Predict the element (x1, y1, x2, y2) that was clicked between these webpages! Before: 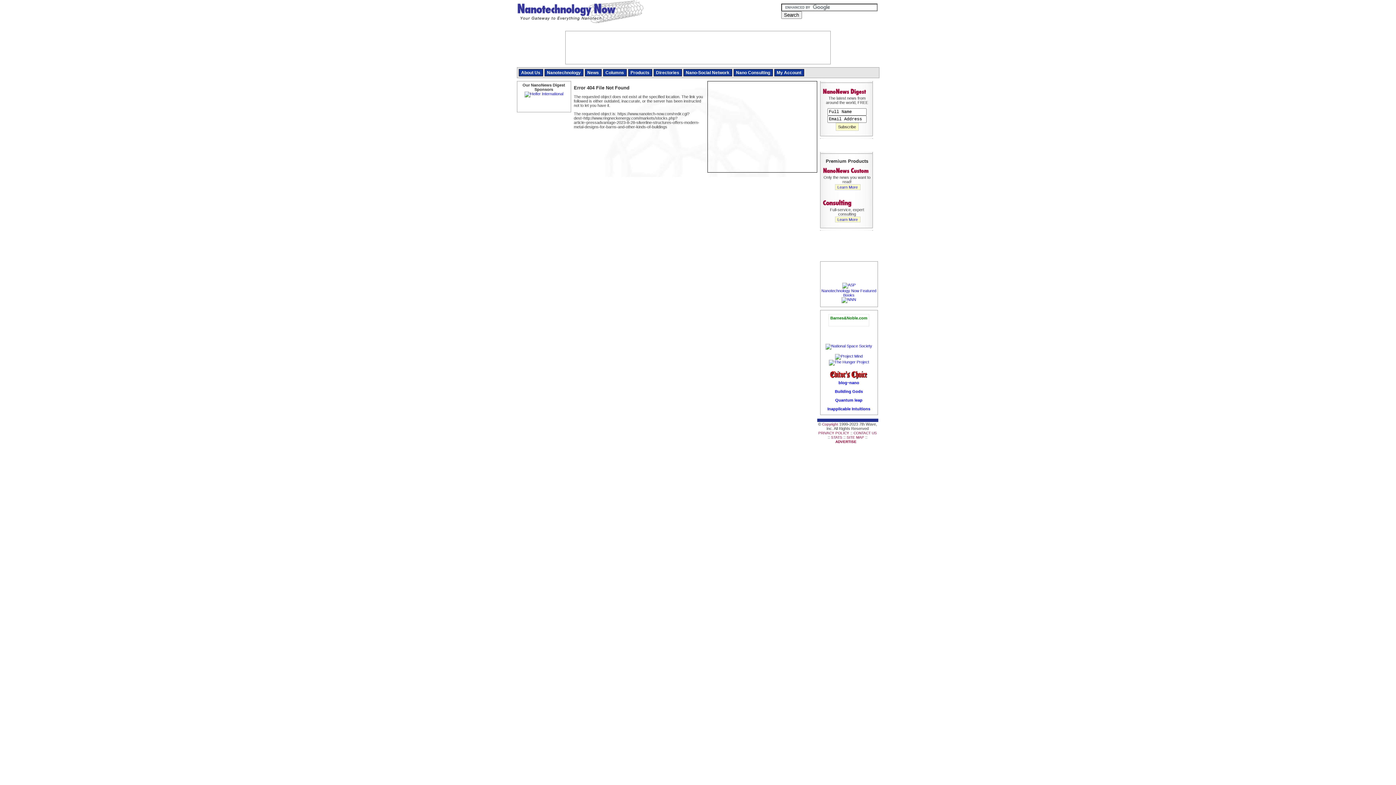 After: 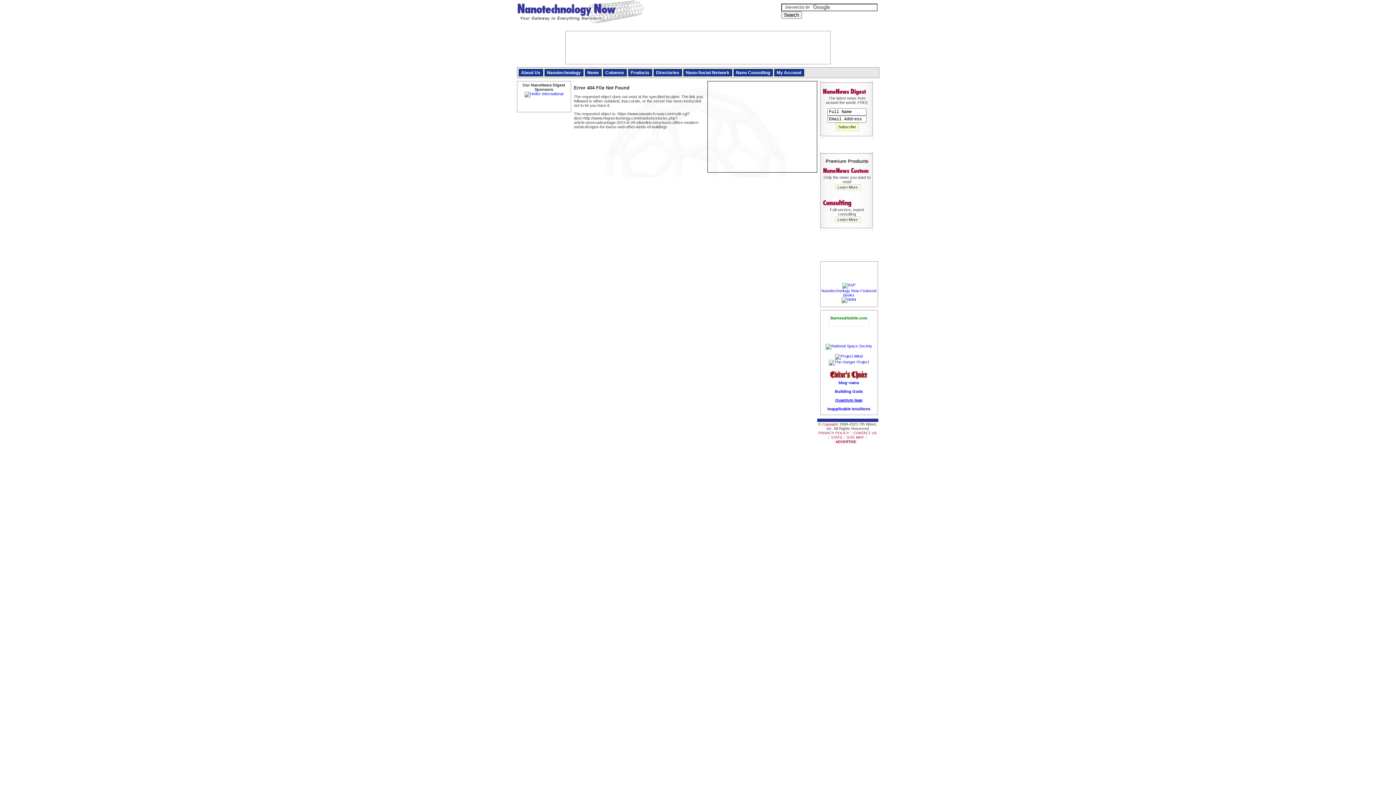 Action: label: Quantum leap bbox: (835, 398, 862, 402)